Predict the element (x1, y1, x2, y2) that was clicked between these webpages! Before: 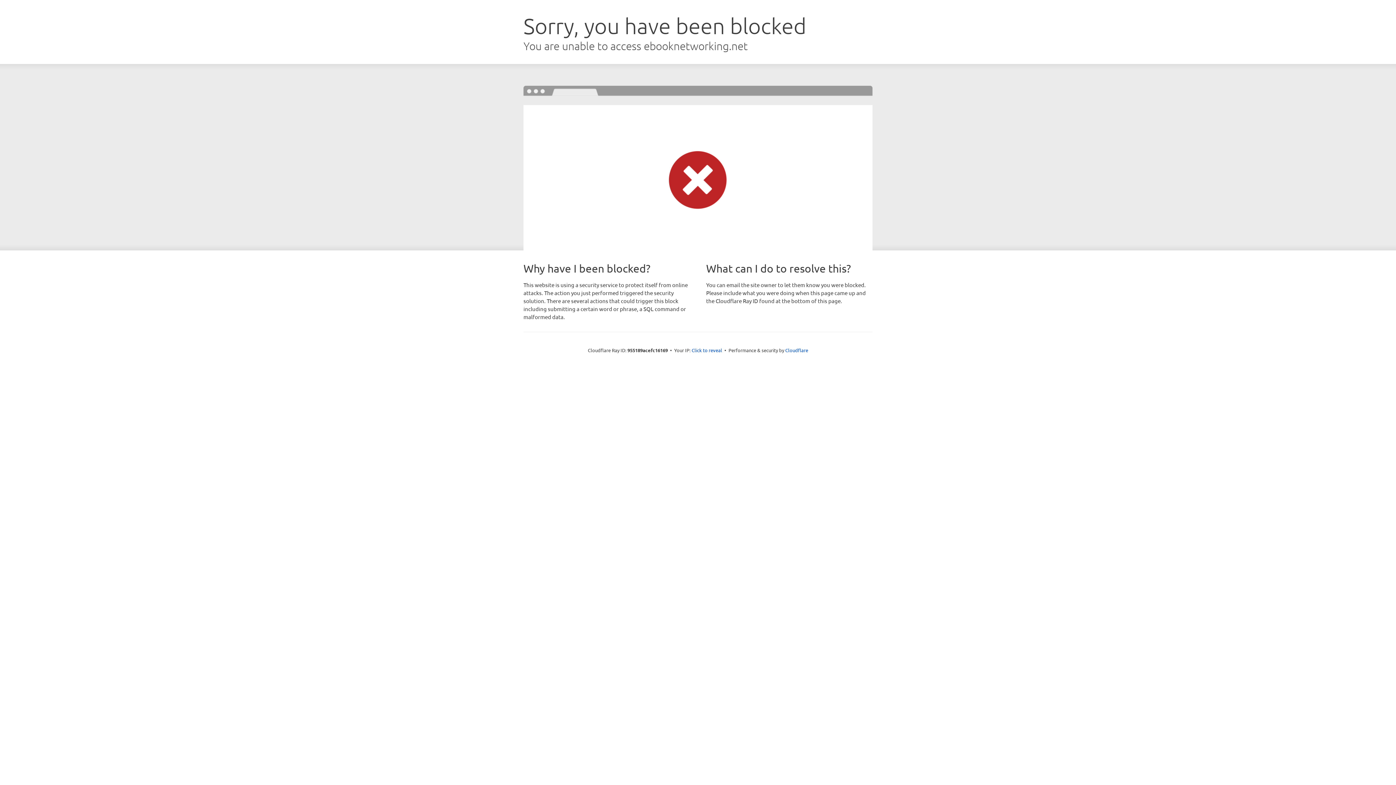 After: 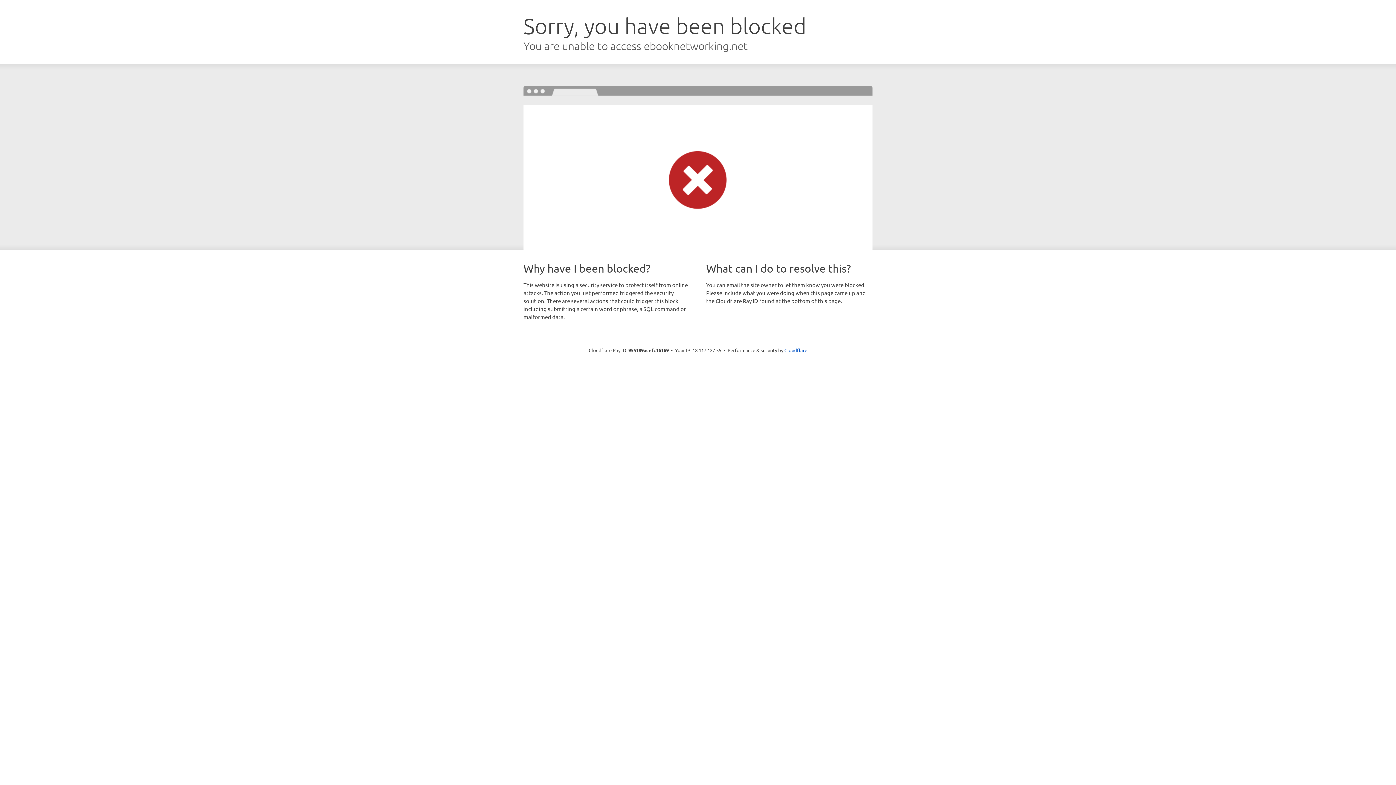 Action: label: Click to reveal bbox: (691, 346, 722, 353)